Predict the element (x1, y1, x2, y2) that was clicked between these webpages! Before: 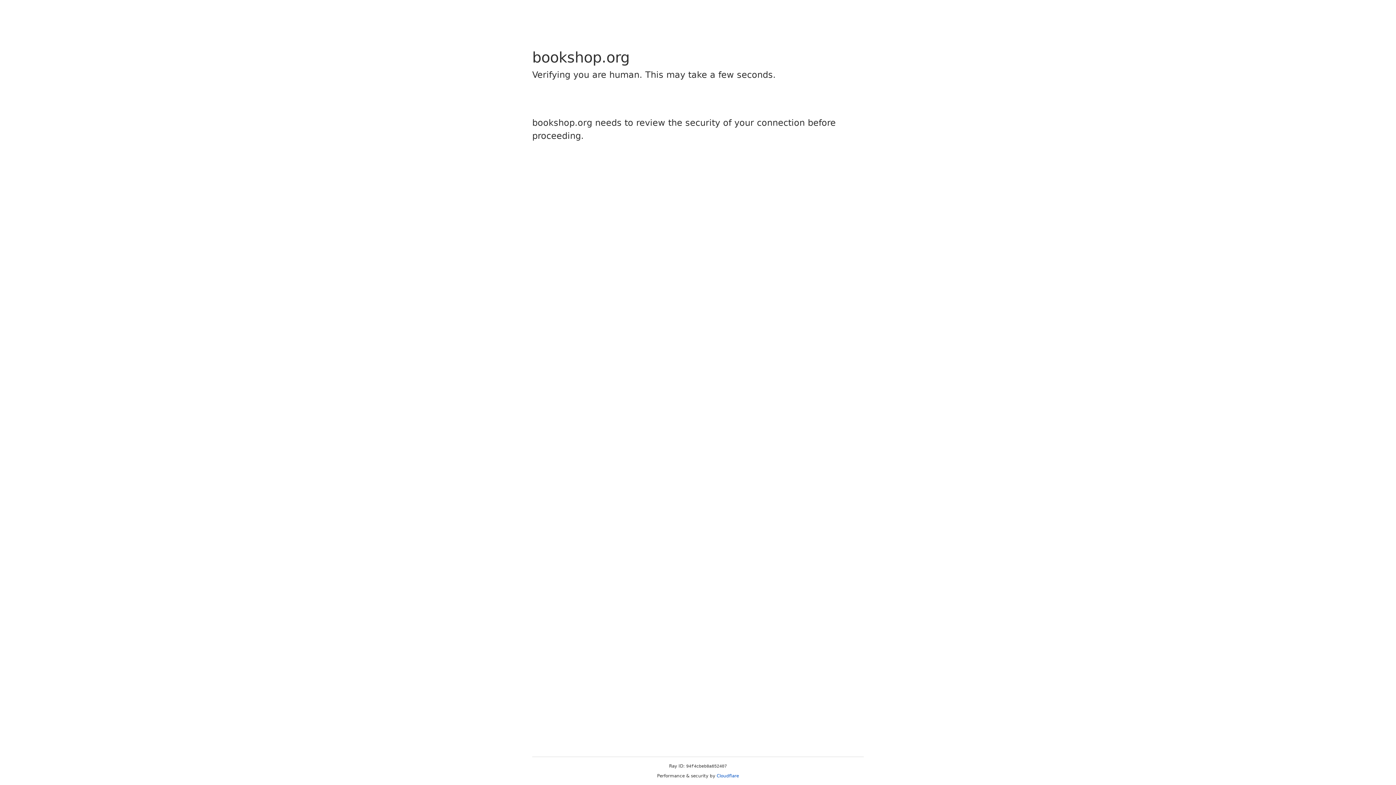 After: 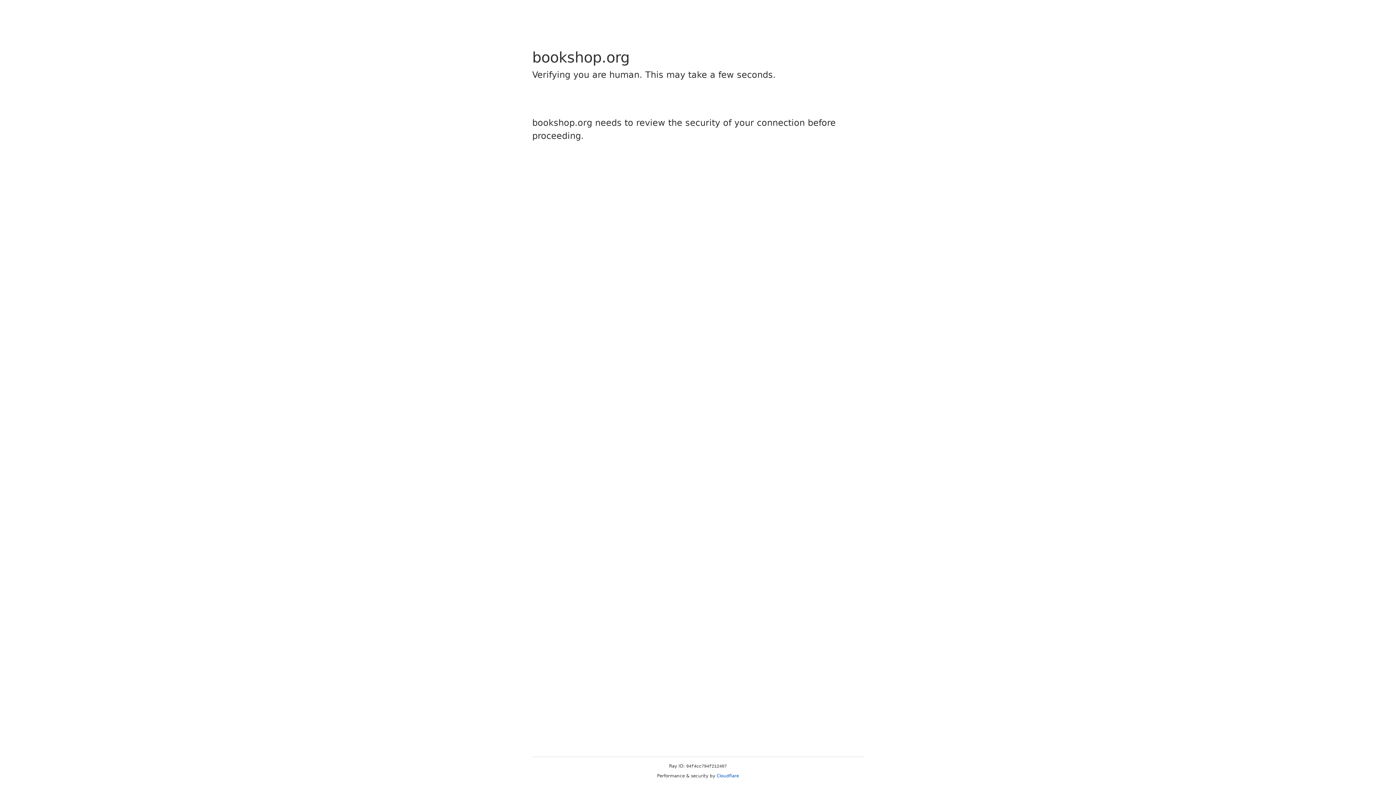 Action: bbox: (716, 773, 739, 778) label: Cloudflare